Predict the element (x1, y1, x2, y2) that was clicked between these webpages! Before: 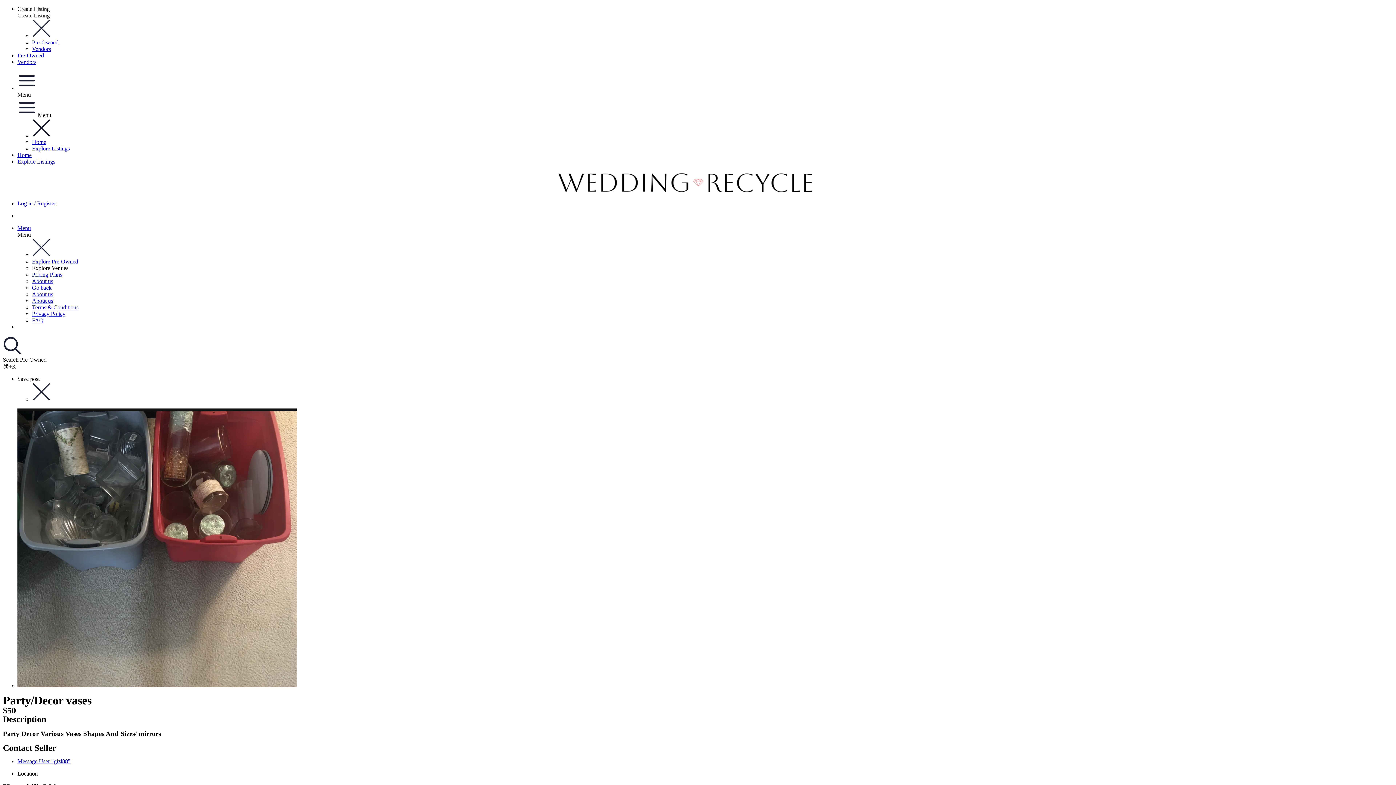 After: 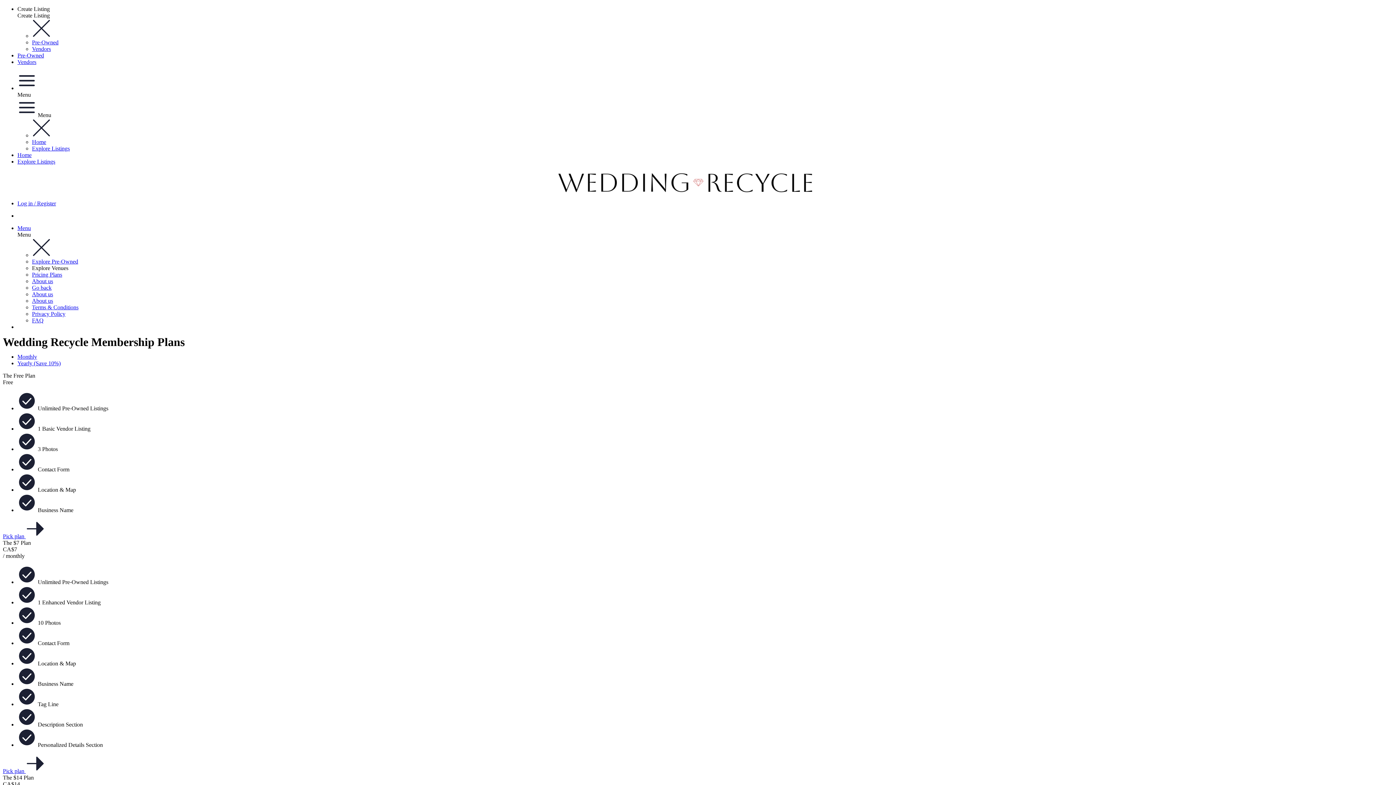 Action: label: Pricing Plans bbox: (32, 271, 62, 277)